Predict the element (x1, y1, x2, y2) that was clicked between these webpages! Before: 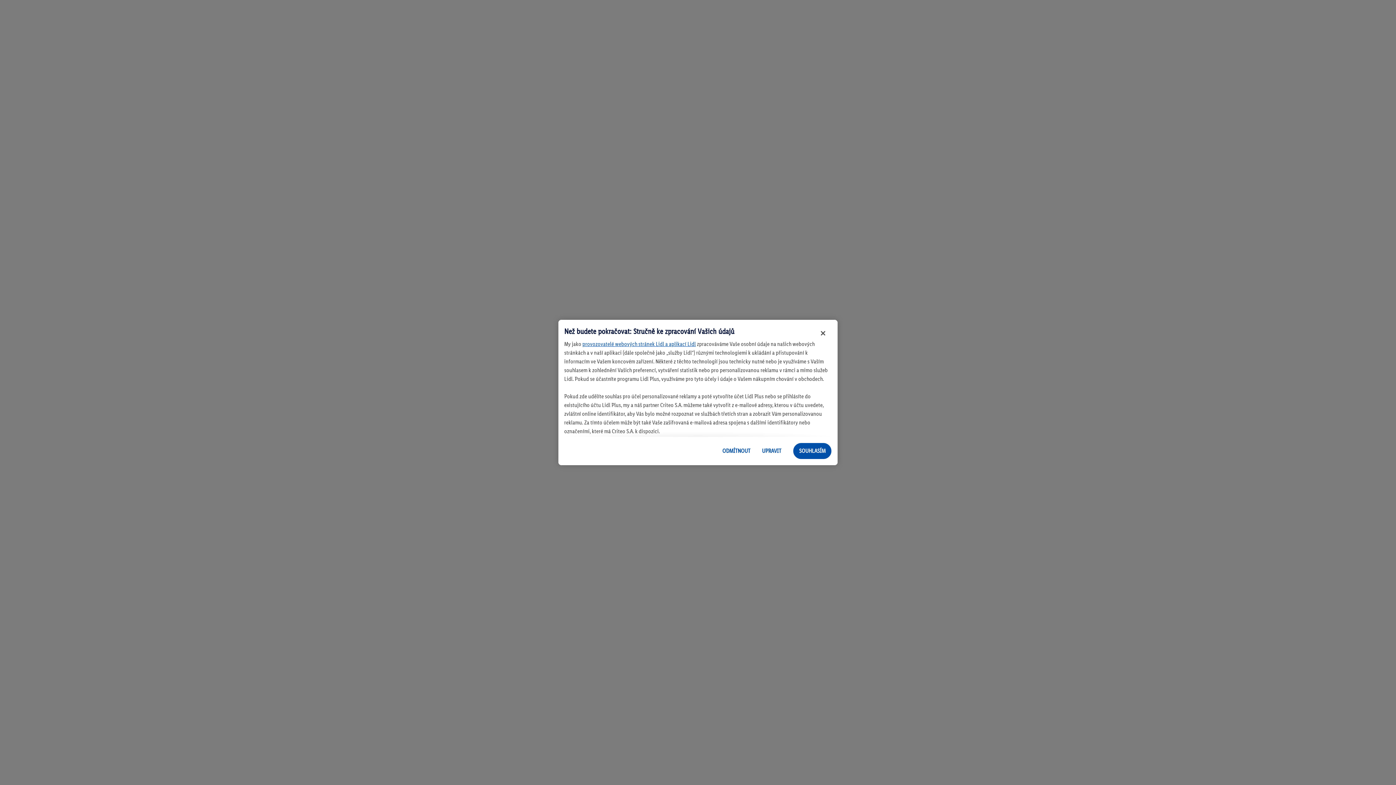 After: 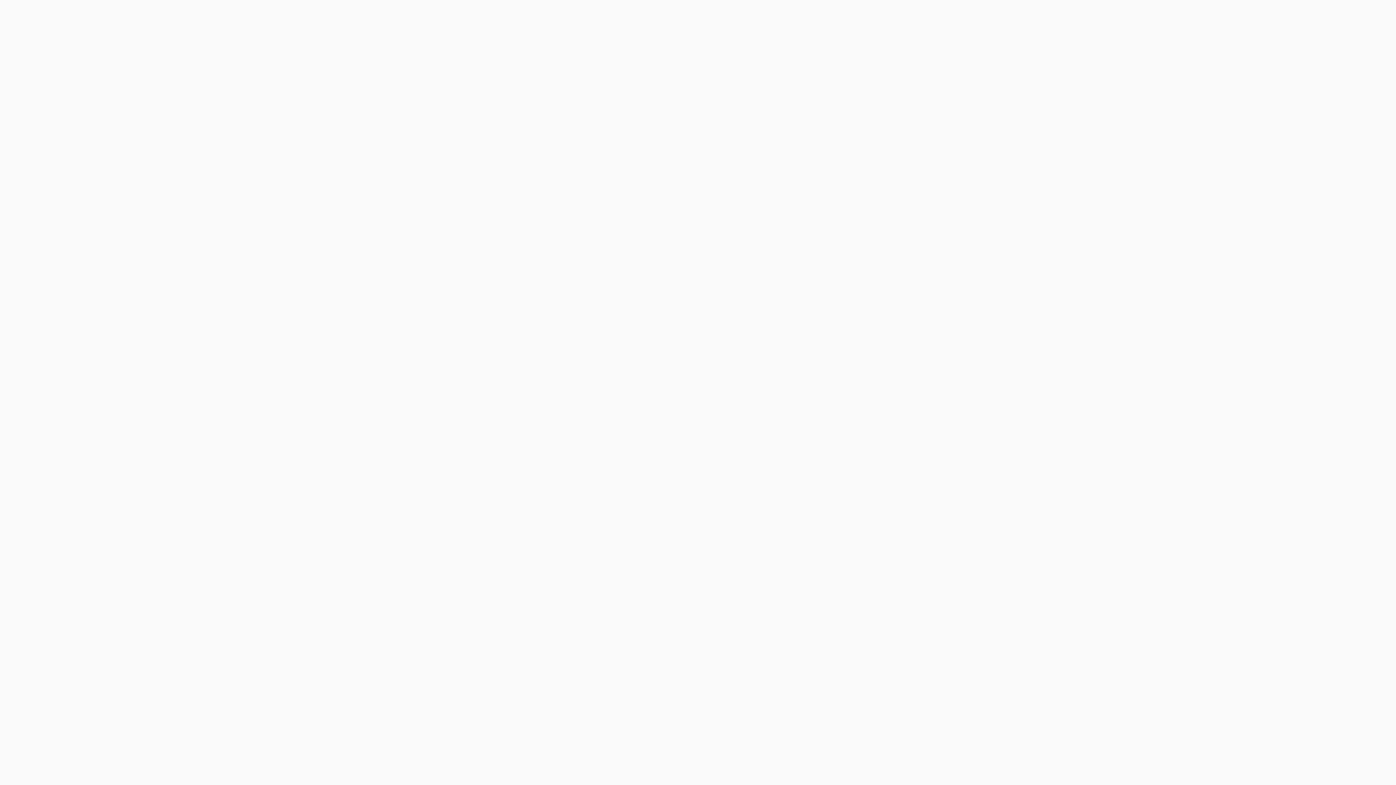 Action: label: Zavřít bbox: (817, 327, 829, 339)